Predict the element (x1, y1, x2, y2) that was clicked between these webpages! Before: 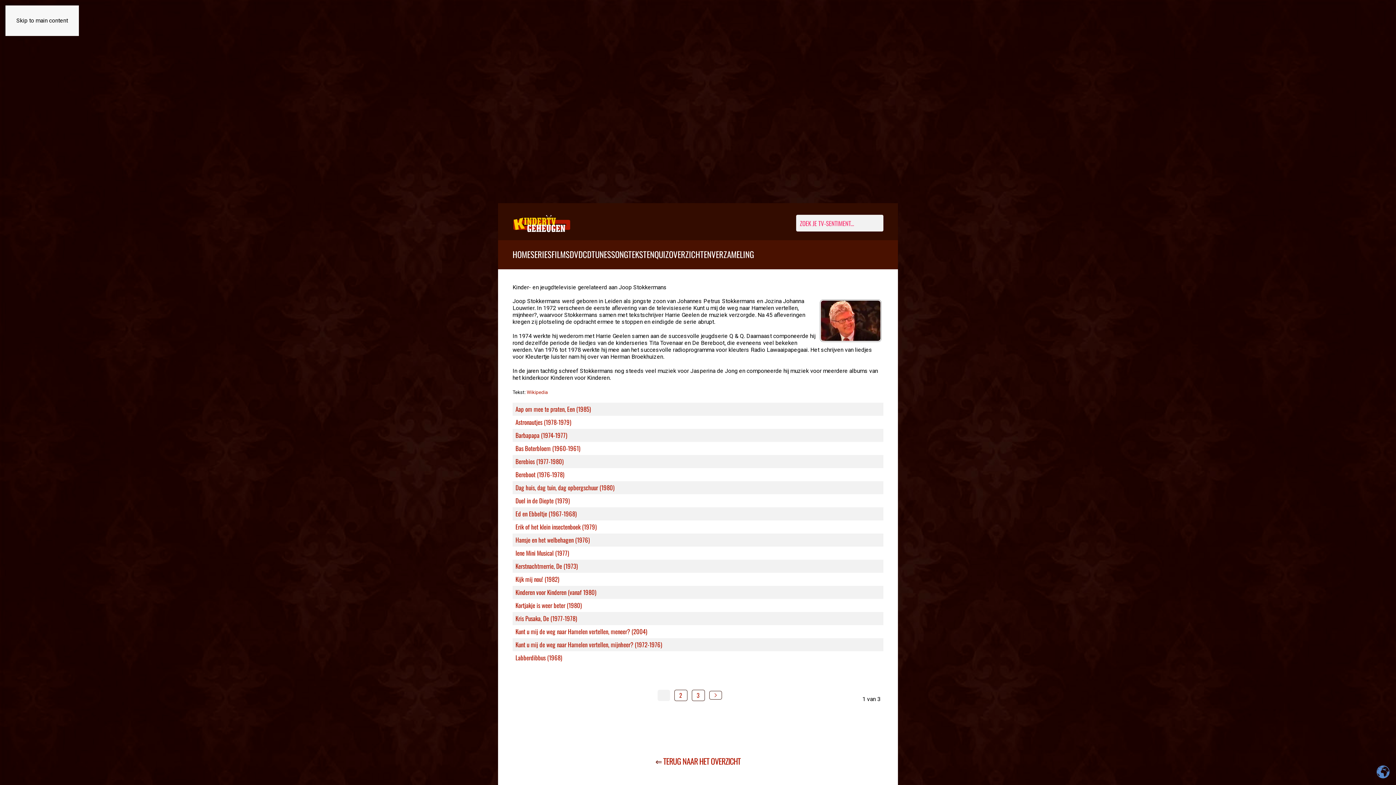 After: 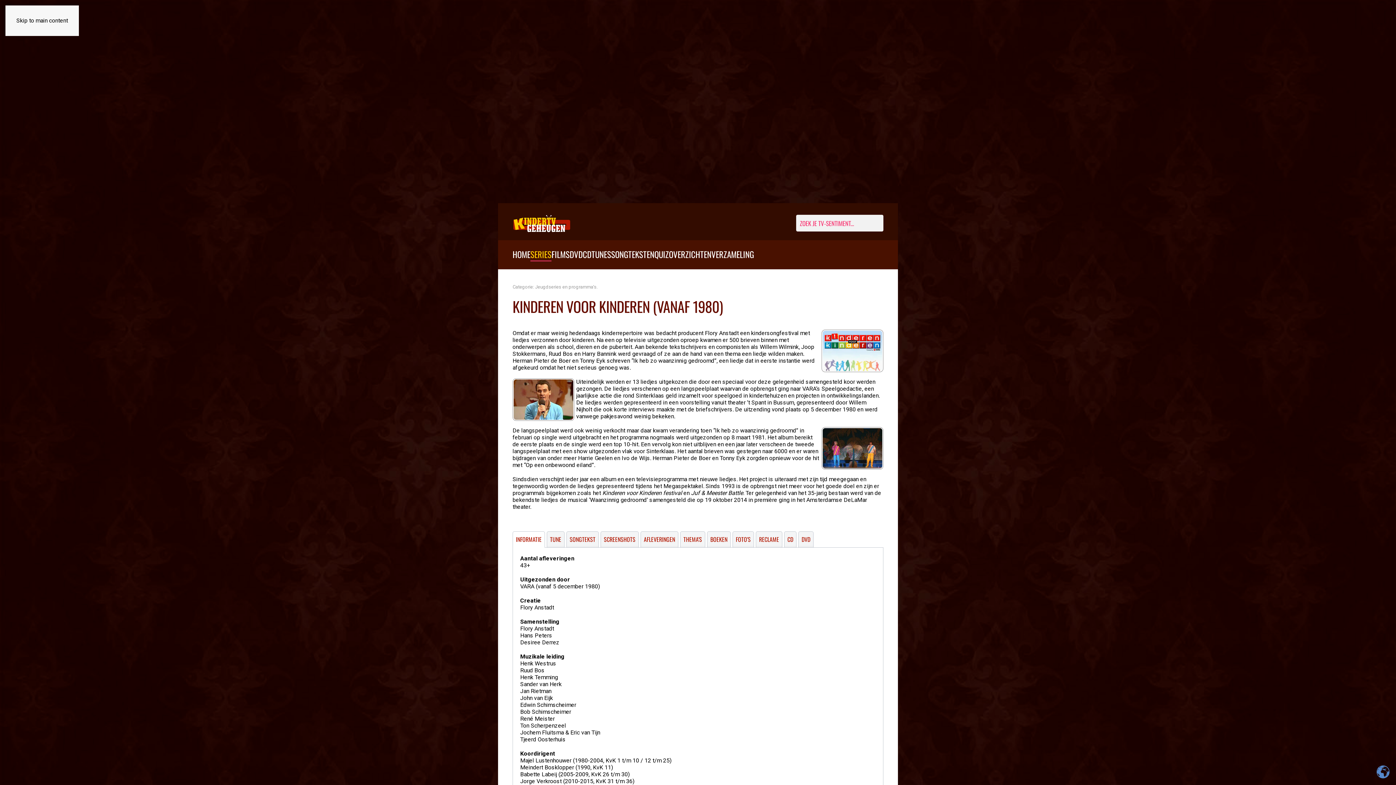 Action: label: Kinderen voor Kinderen (vanaf 1980) bbox: (515, 587, 596, 597)